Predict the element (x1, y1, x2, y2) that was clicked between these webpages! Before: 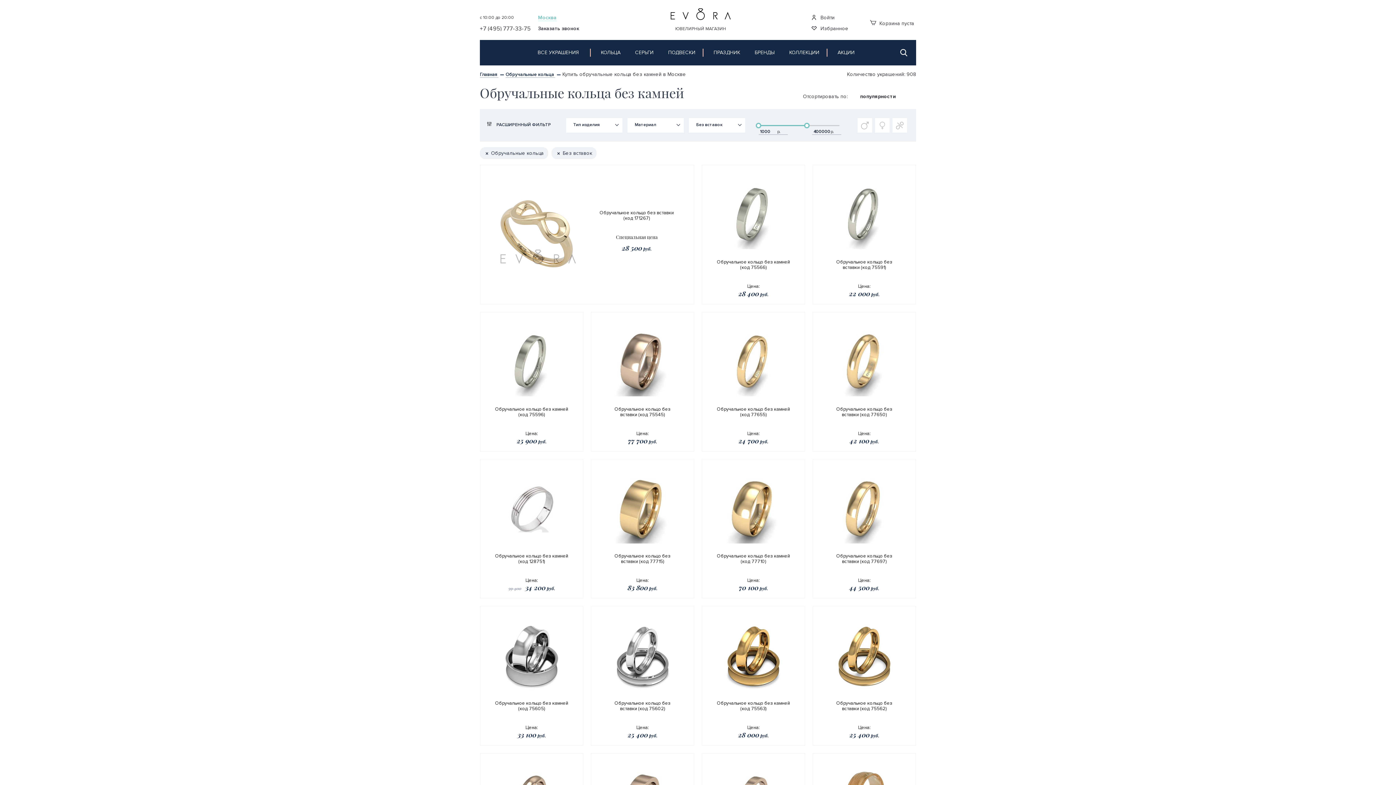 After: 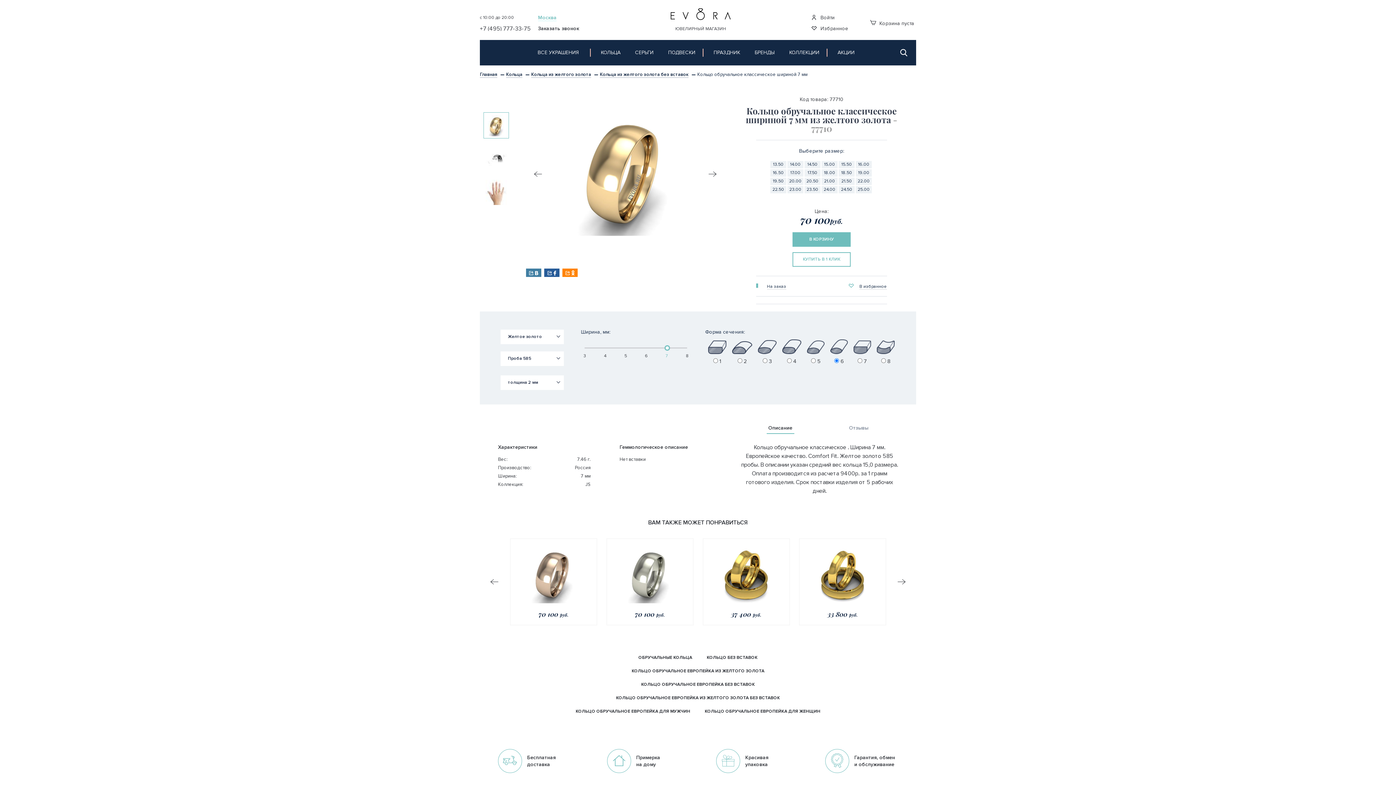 Action: label: 1
2
3 bbox: (709, 467, 797, 551)